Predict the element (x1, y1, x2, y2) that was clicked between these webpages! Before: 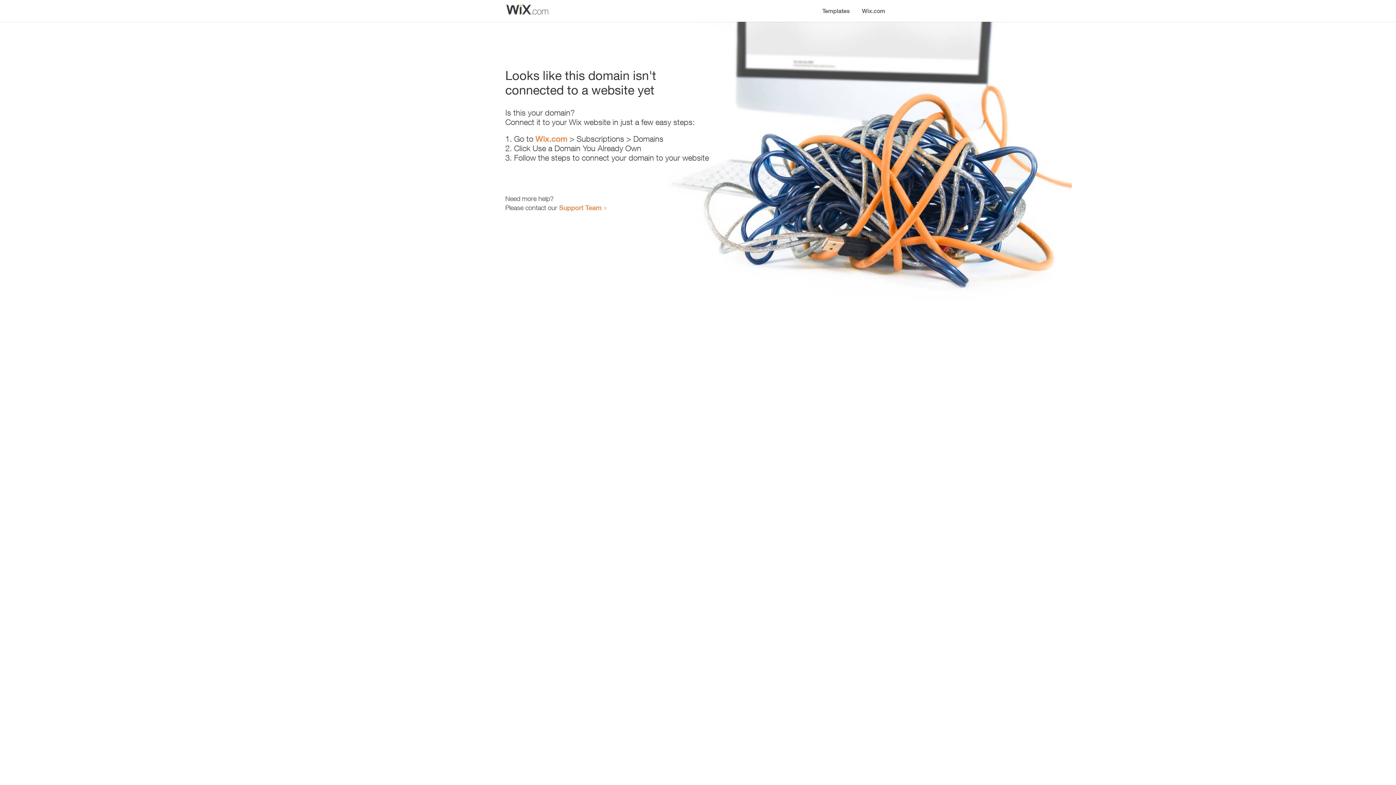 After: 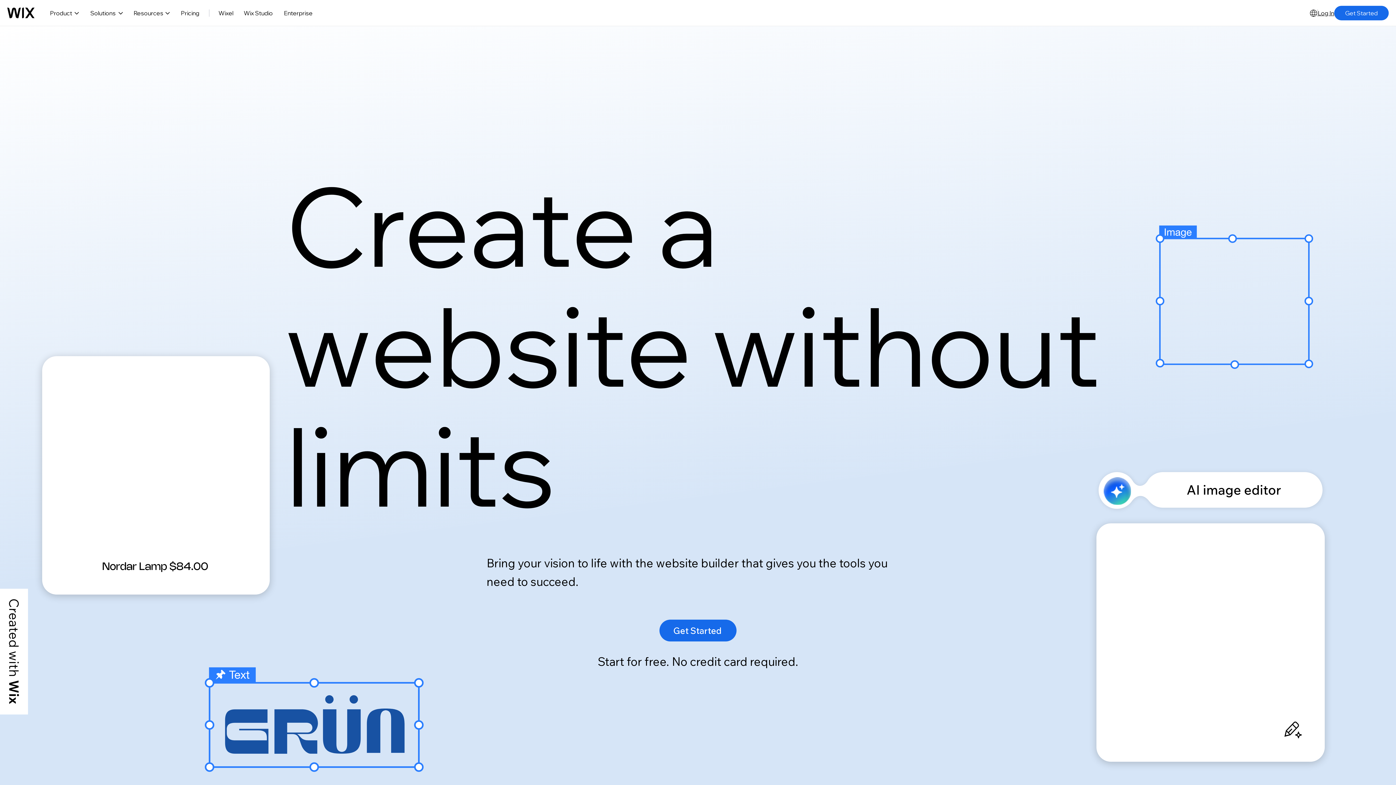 Action: bbox: (535, 134, 567, 143) label: Wix.com